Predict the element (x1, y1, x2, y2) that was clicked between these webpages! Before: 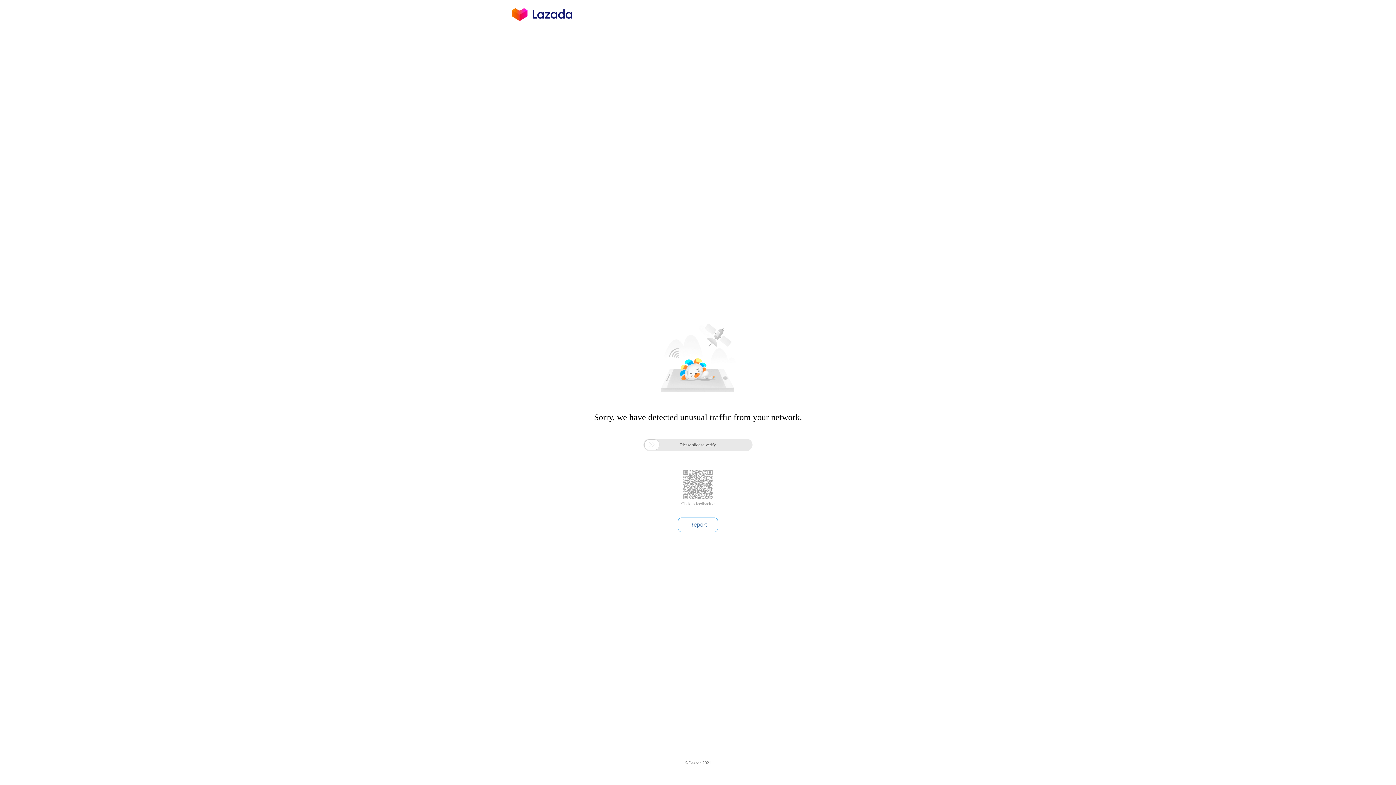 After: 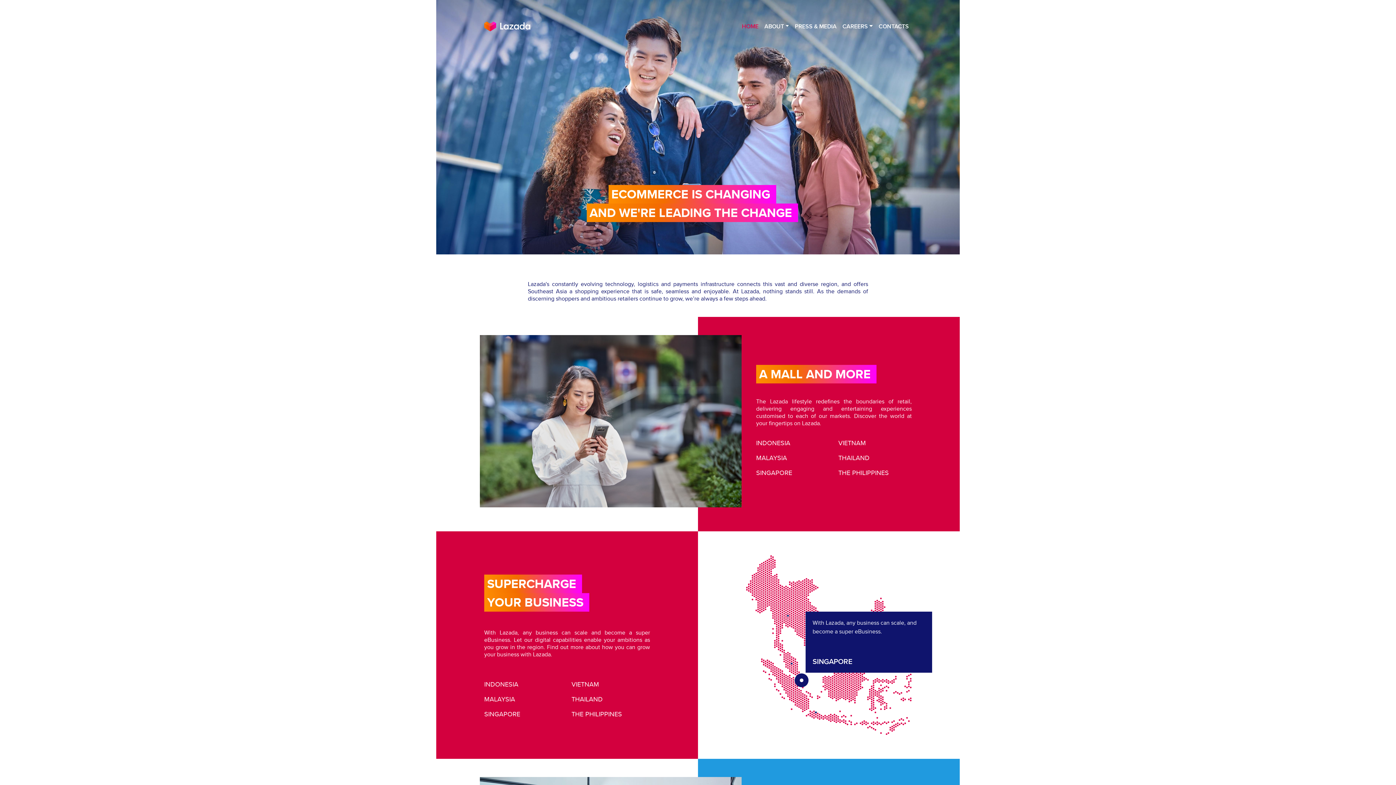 Action: bbox: (512, 16, 572, 25)